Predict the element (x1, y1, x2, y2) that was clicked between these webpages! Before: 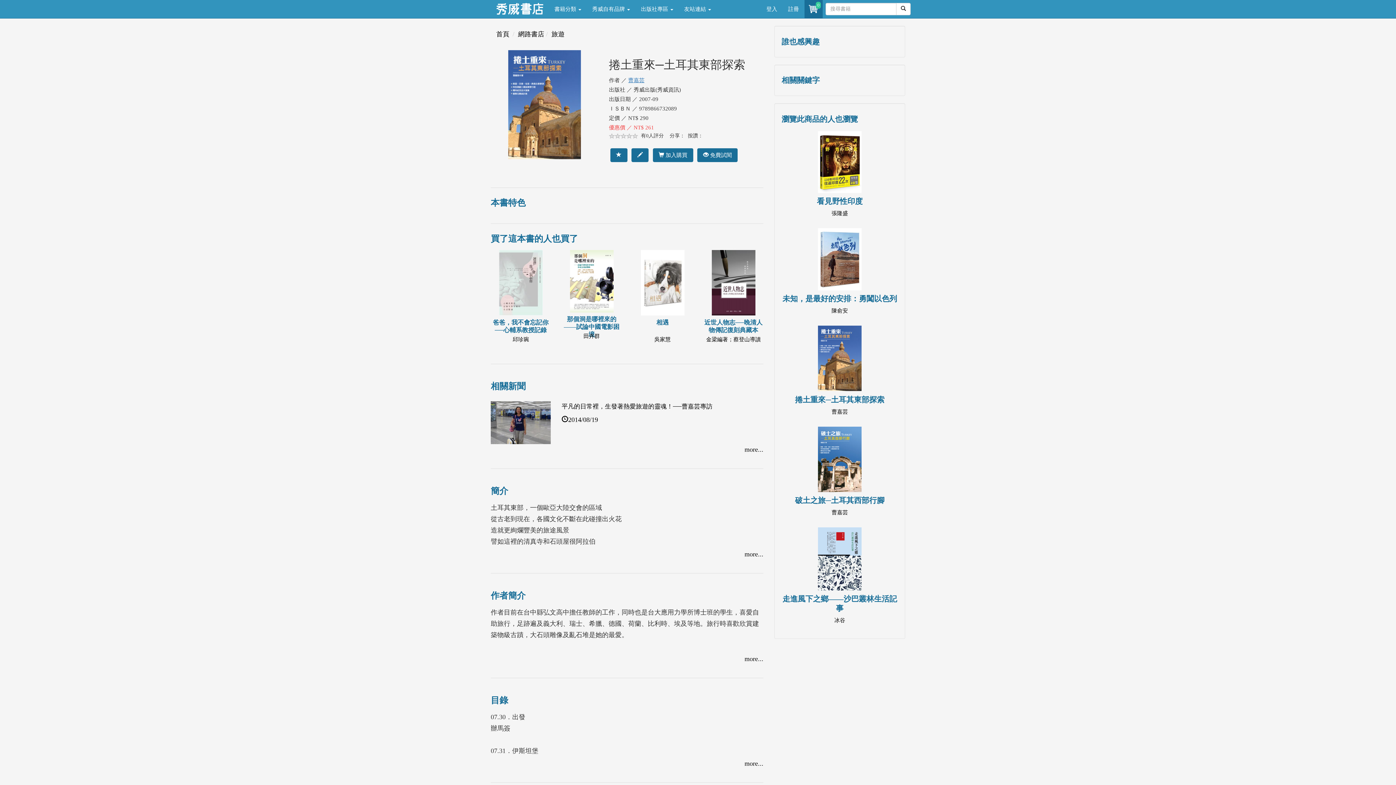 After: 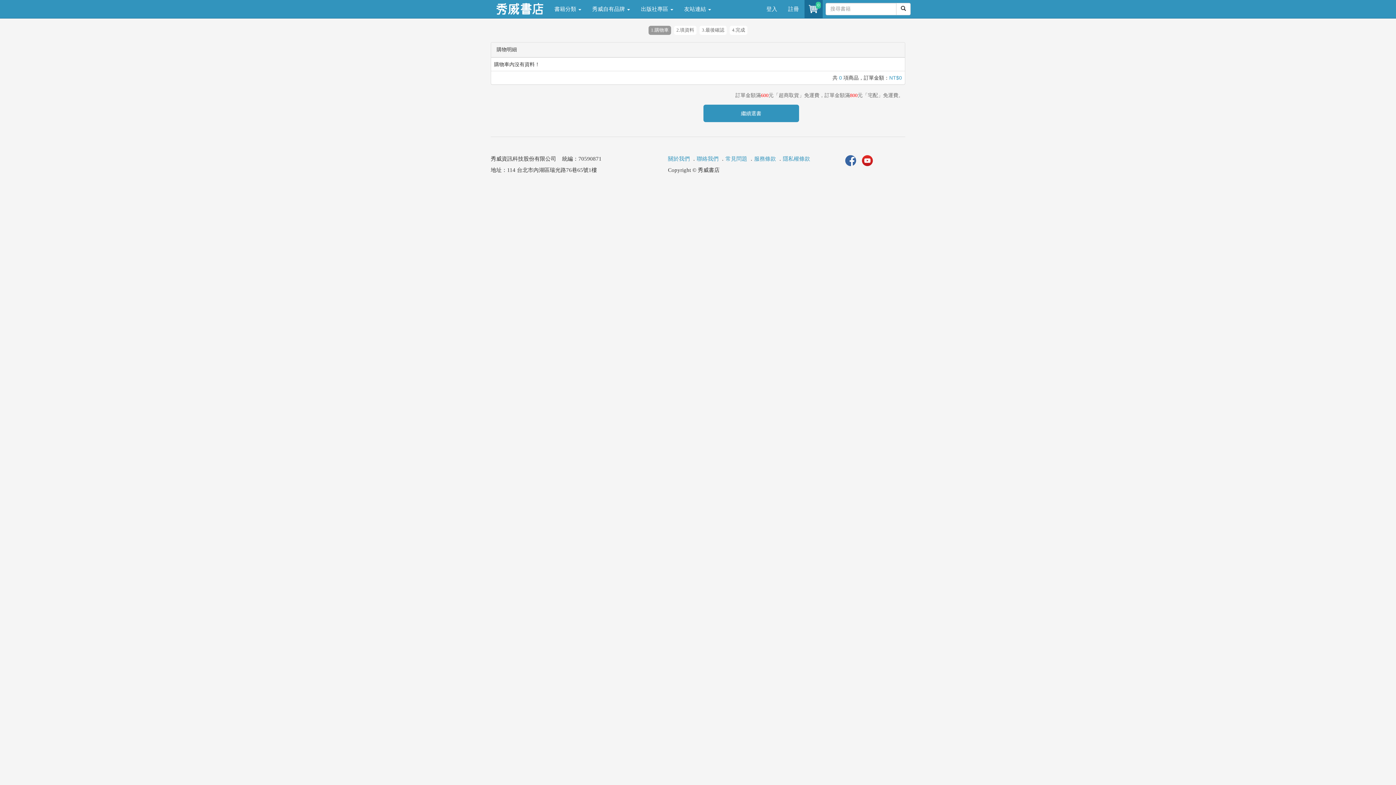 Action: label: 0 bbox: (804, 0, 822, 18)